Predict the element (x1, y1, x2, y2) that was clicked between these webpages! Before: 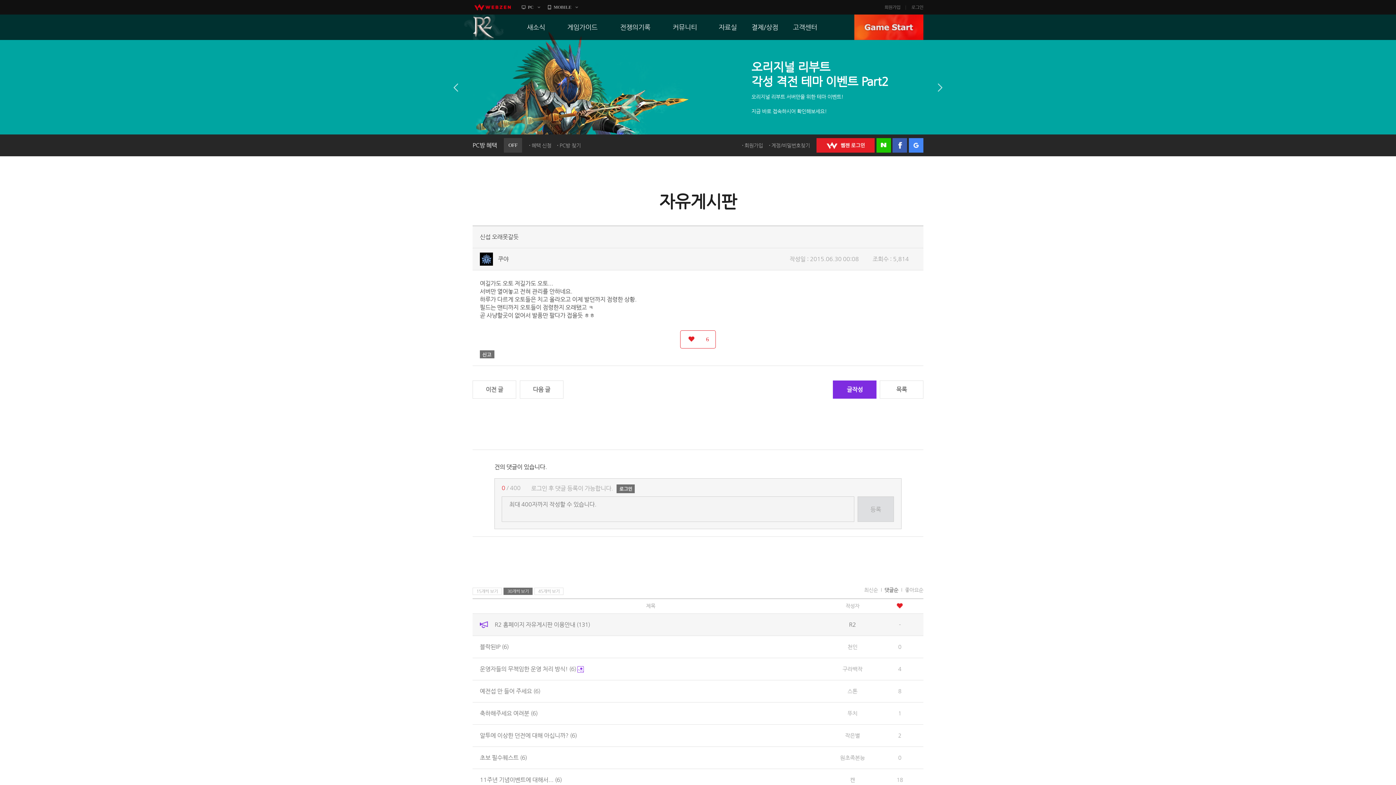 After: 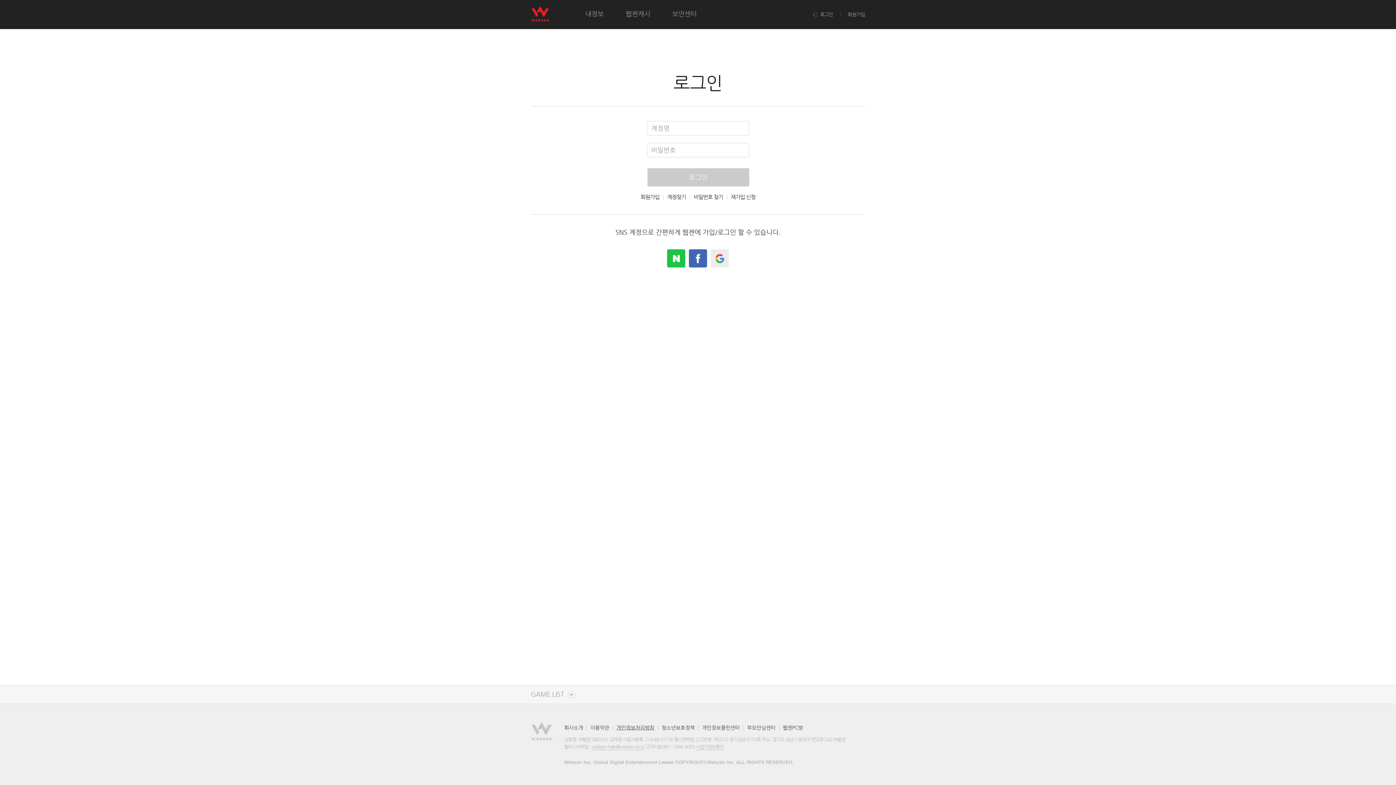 Action: bbox: (616, 484, 635, 493) label: 로그인